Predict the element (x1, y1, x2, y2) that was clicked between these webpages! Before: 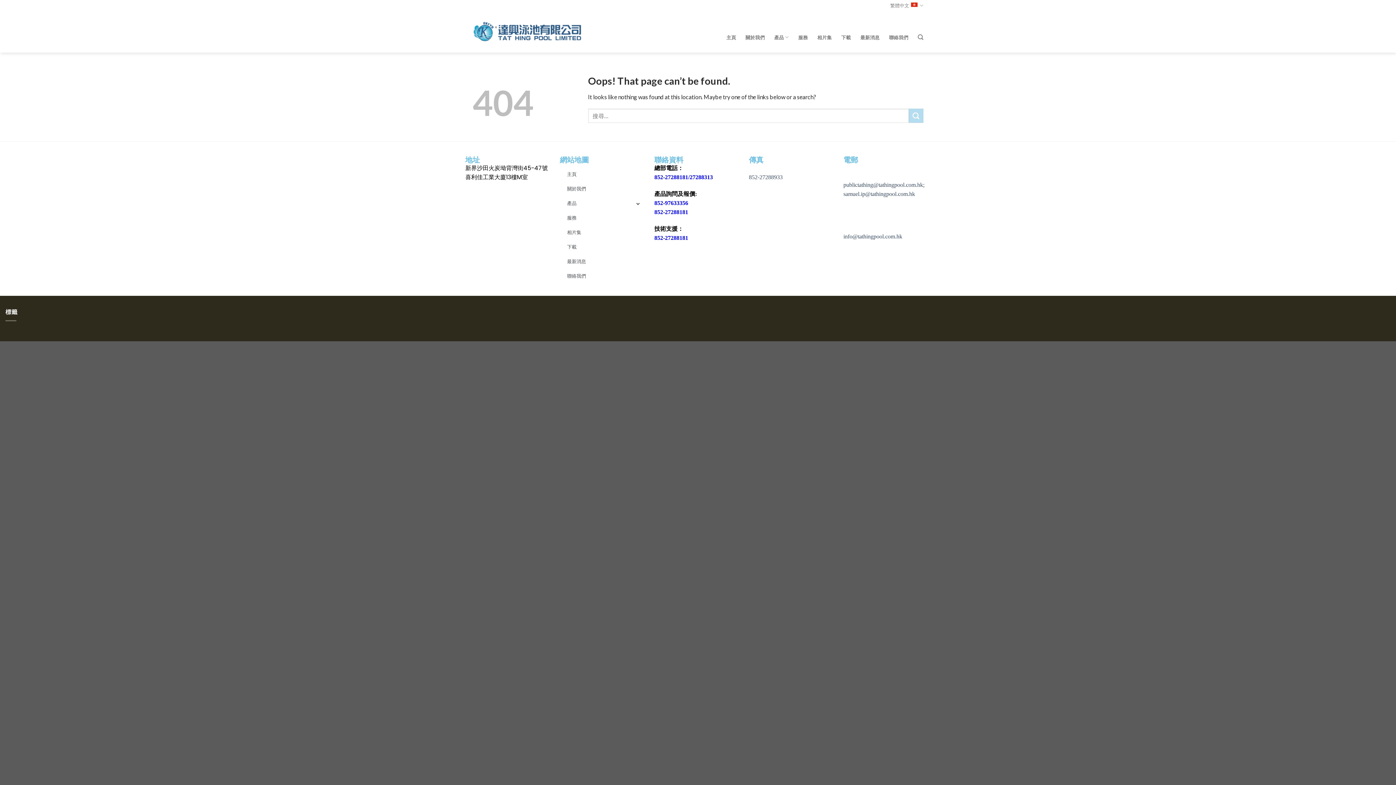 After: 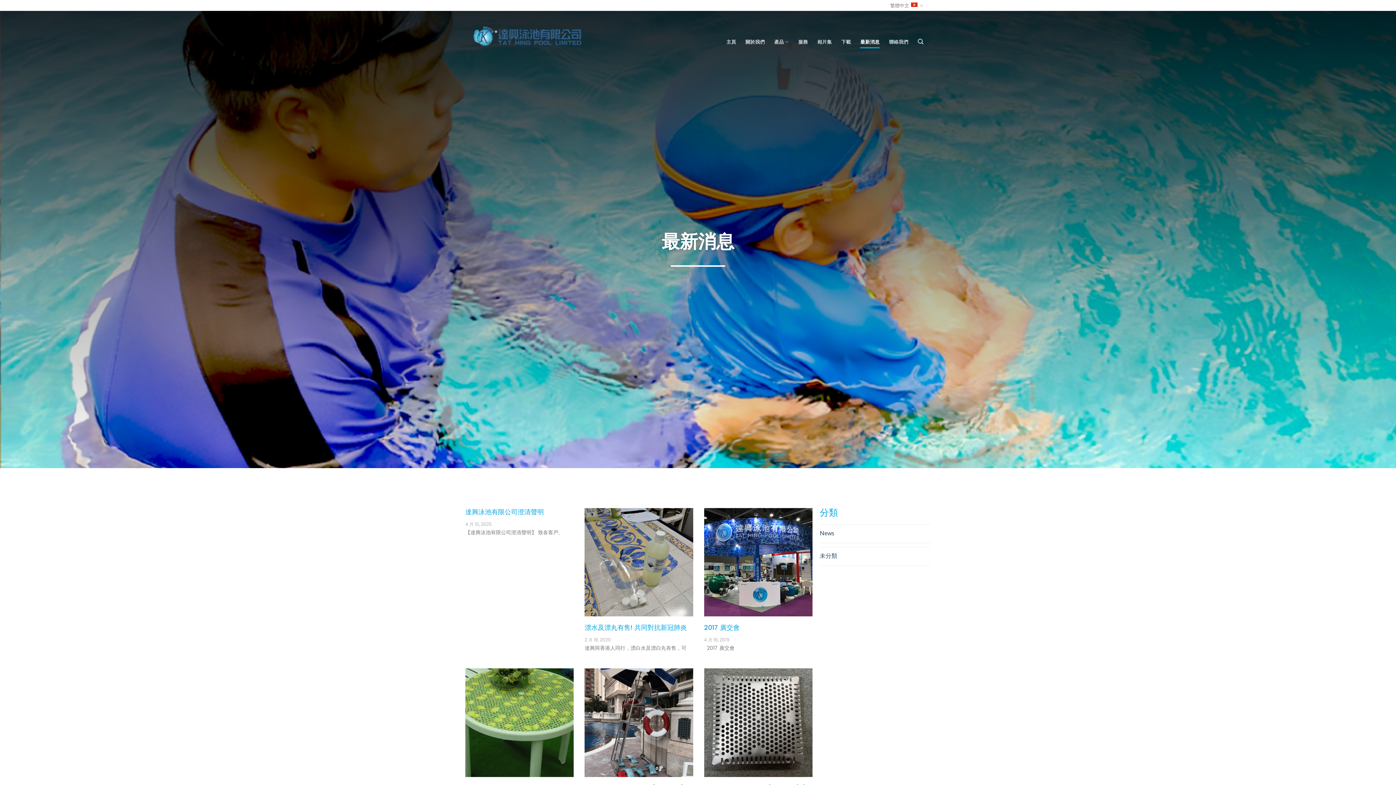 Action: label: 最新消息 bbox: (560, 254, 647, 269)